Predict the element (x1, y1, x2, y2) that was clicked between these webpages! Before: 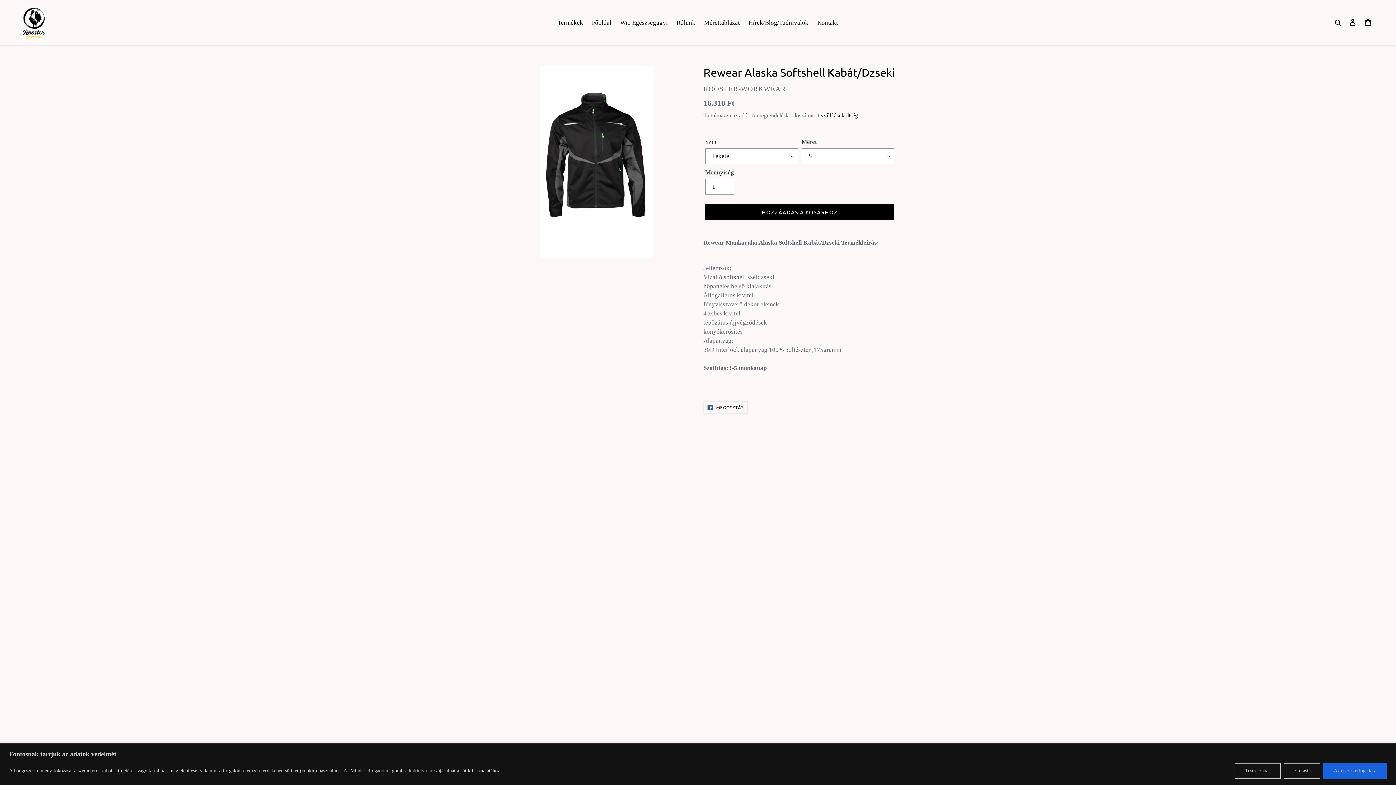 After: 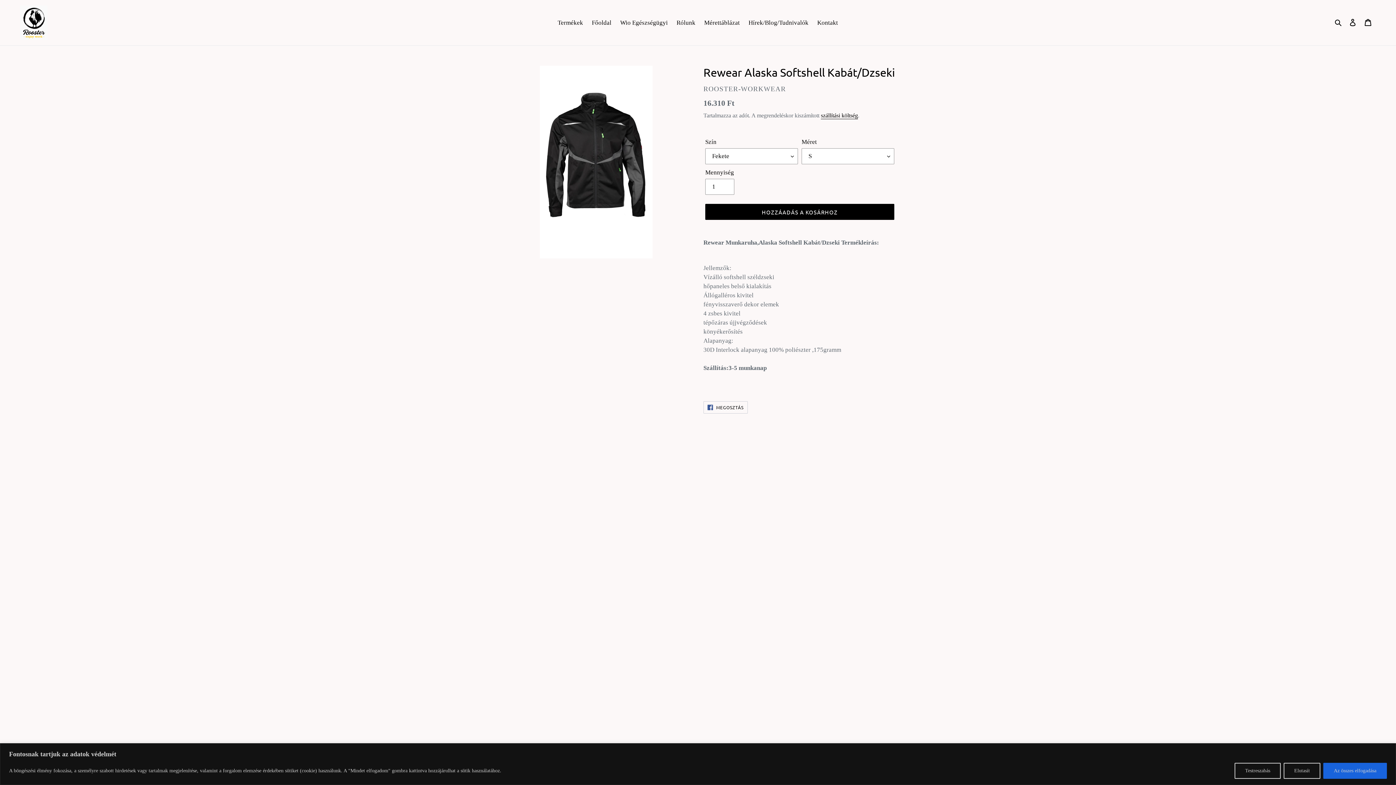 Action: label:  MEGOSZTÁS
OSZD MEG A FACEBOOKON bbox: (703, 401, 747, 413)